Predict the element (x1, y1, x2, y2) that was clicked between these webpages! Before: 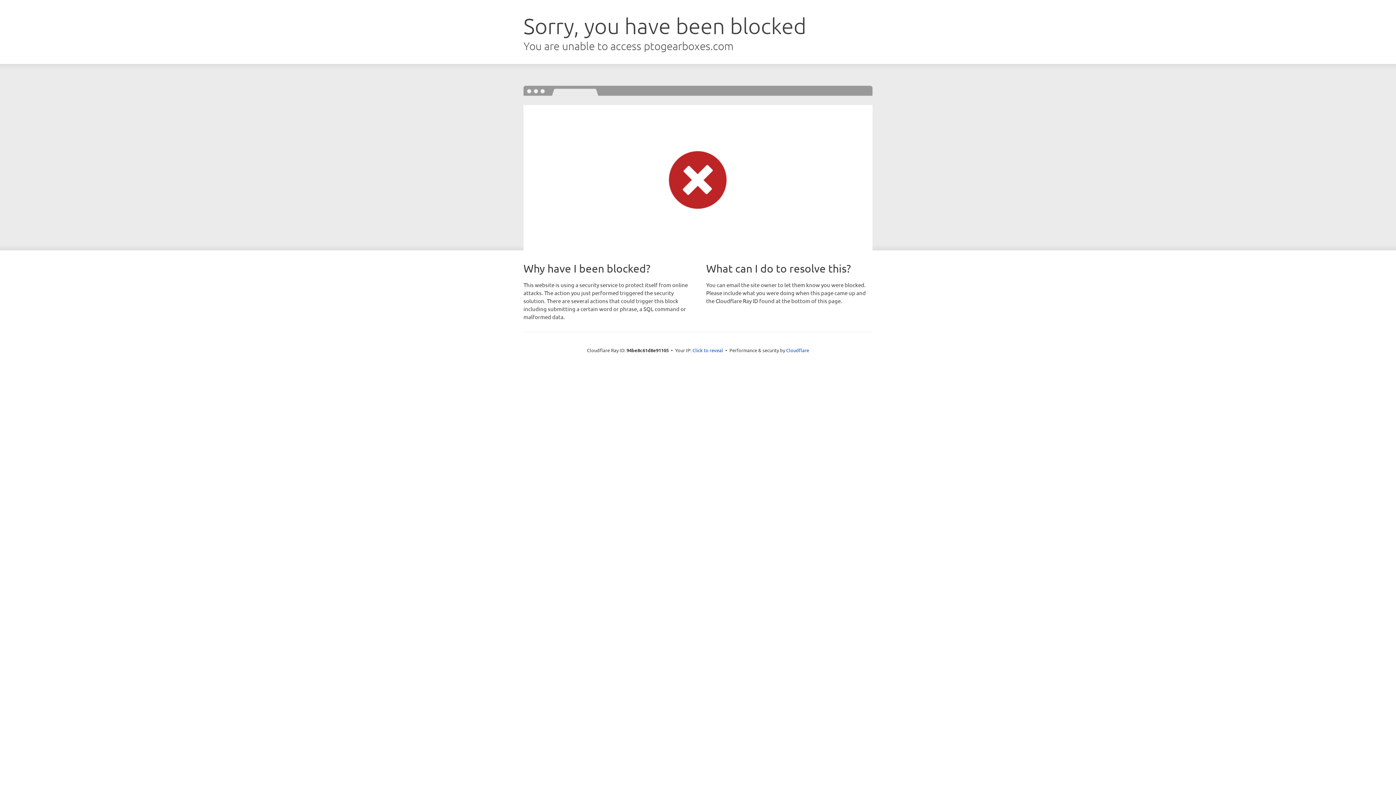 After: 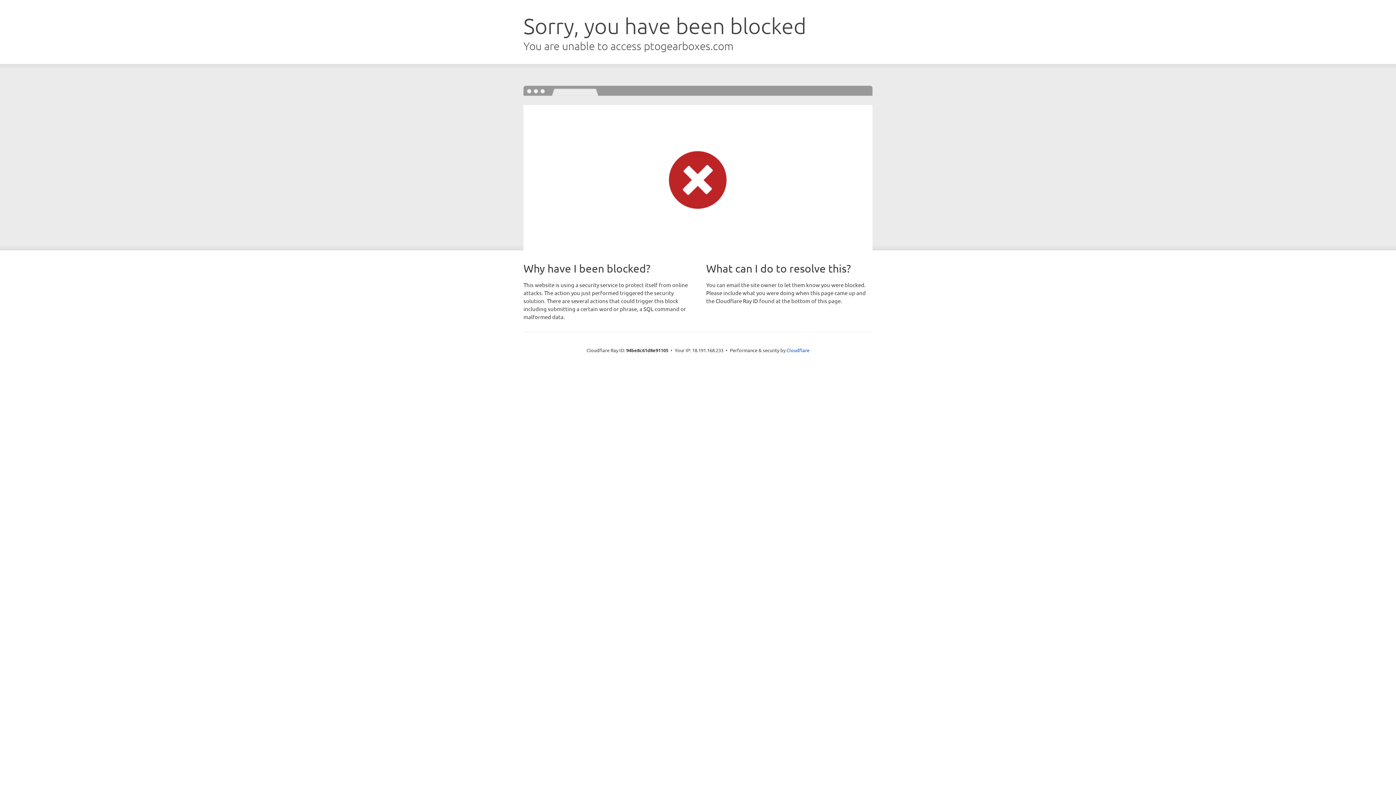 Action: bbox: (692, 346, 723, 353) label: Click to reveal